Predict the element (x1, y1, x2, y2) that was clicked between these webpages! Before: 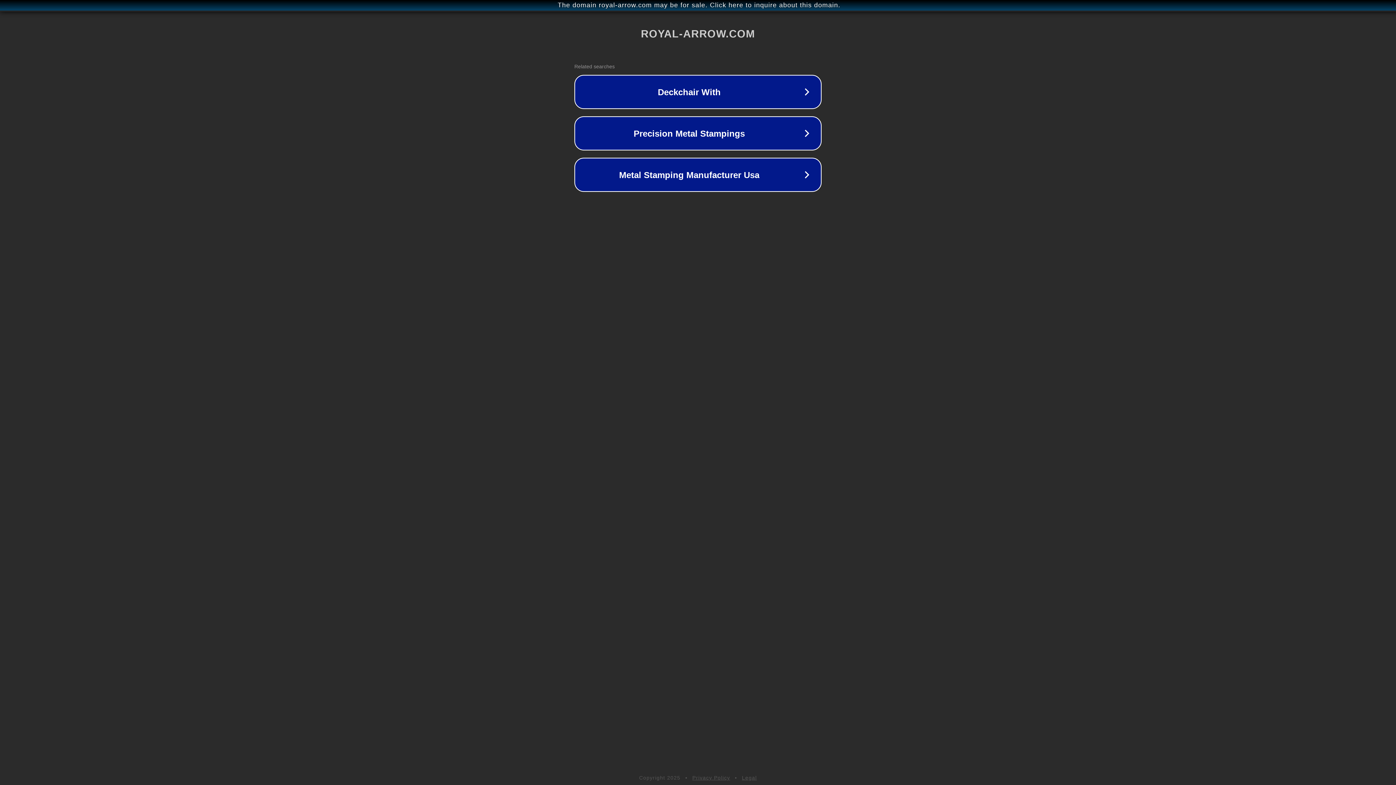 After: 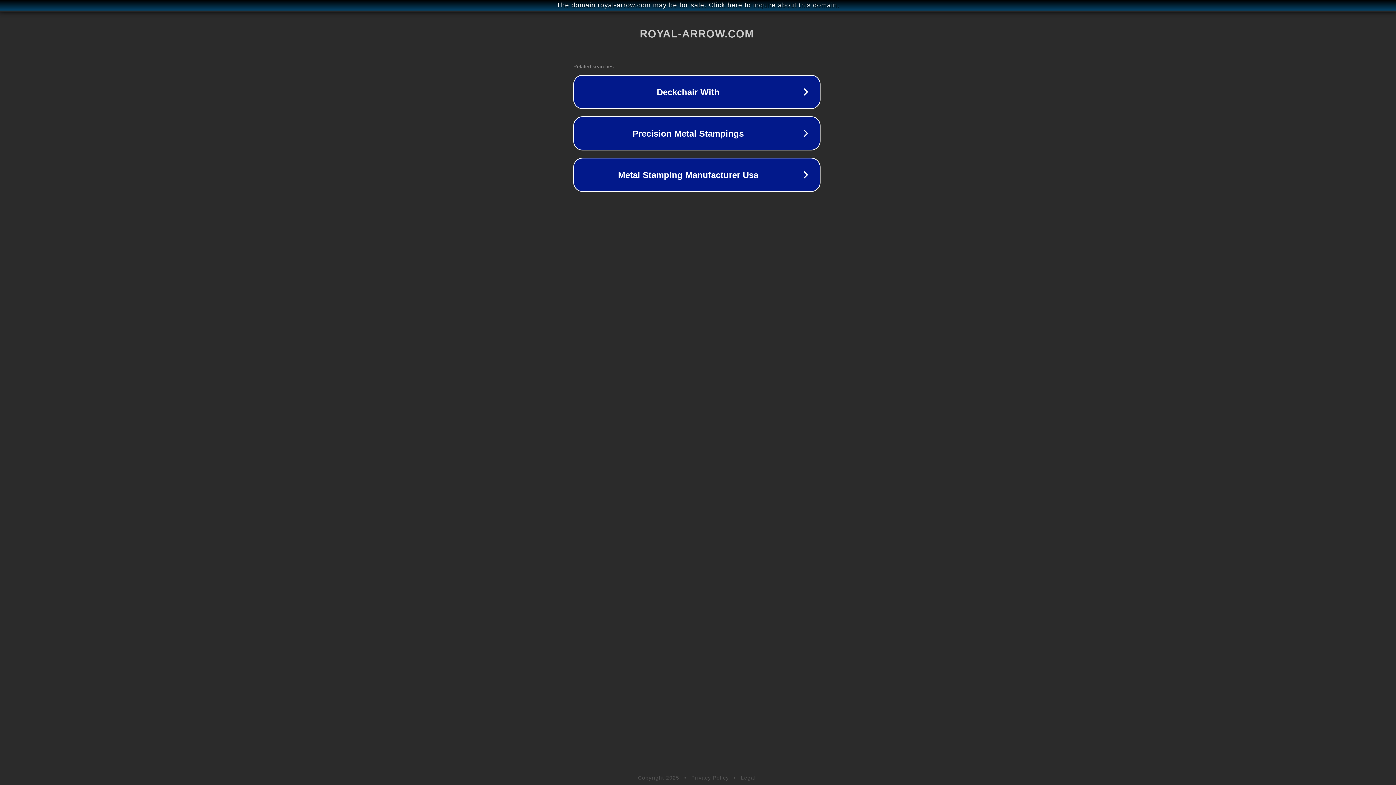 Action: bbox: (1, 1, 1397, 9) label: The domain royal-arrow.com may be for sale. Click here to inquire about this domain.